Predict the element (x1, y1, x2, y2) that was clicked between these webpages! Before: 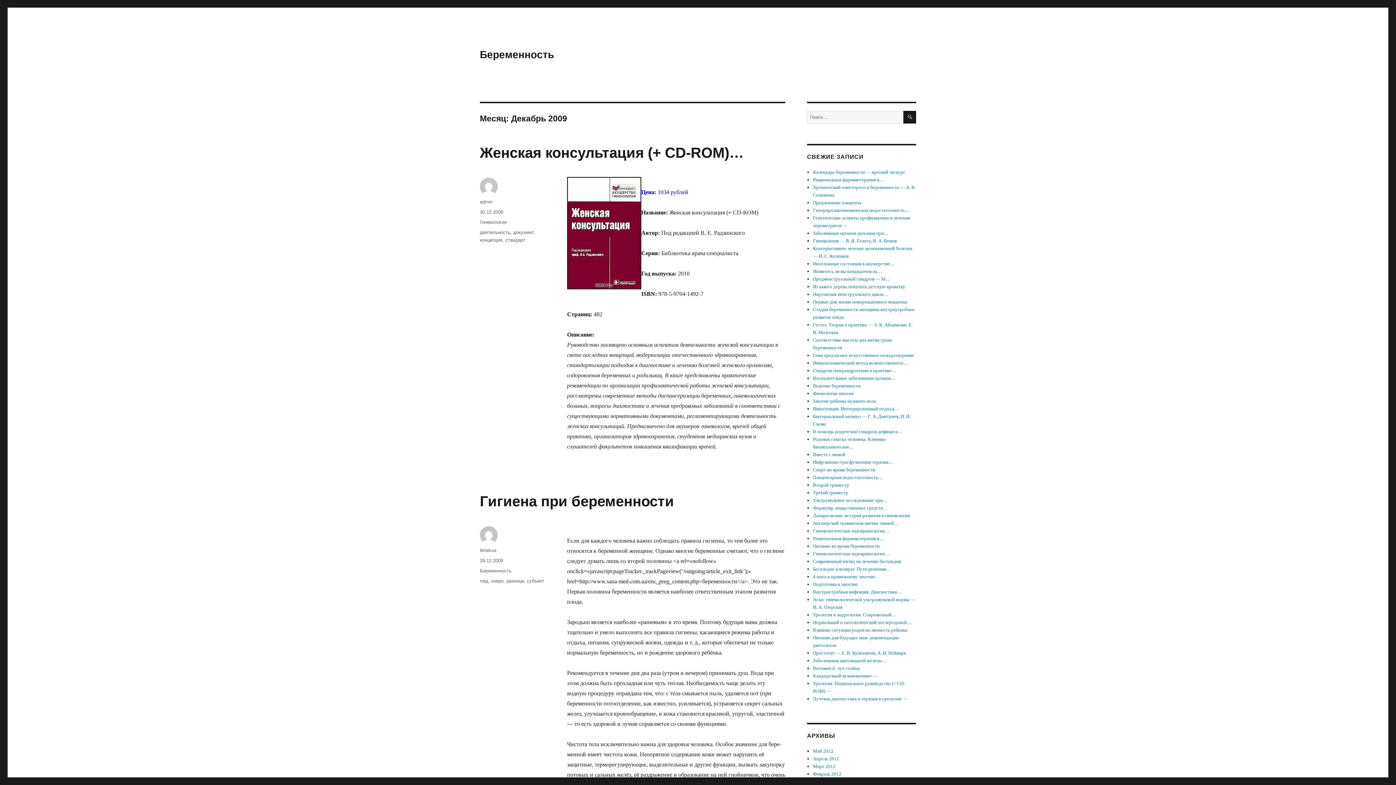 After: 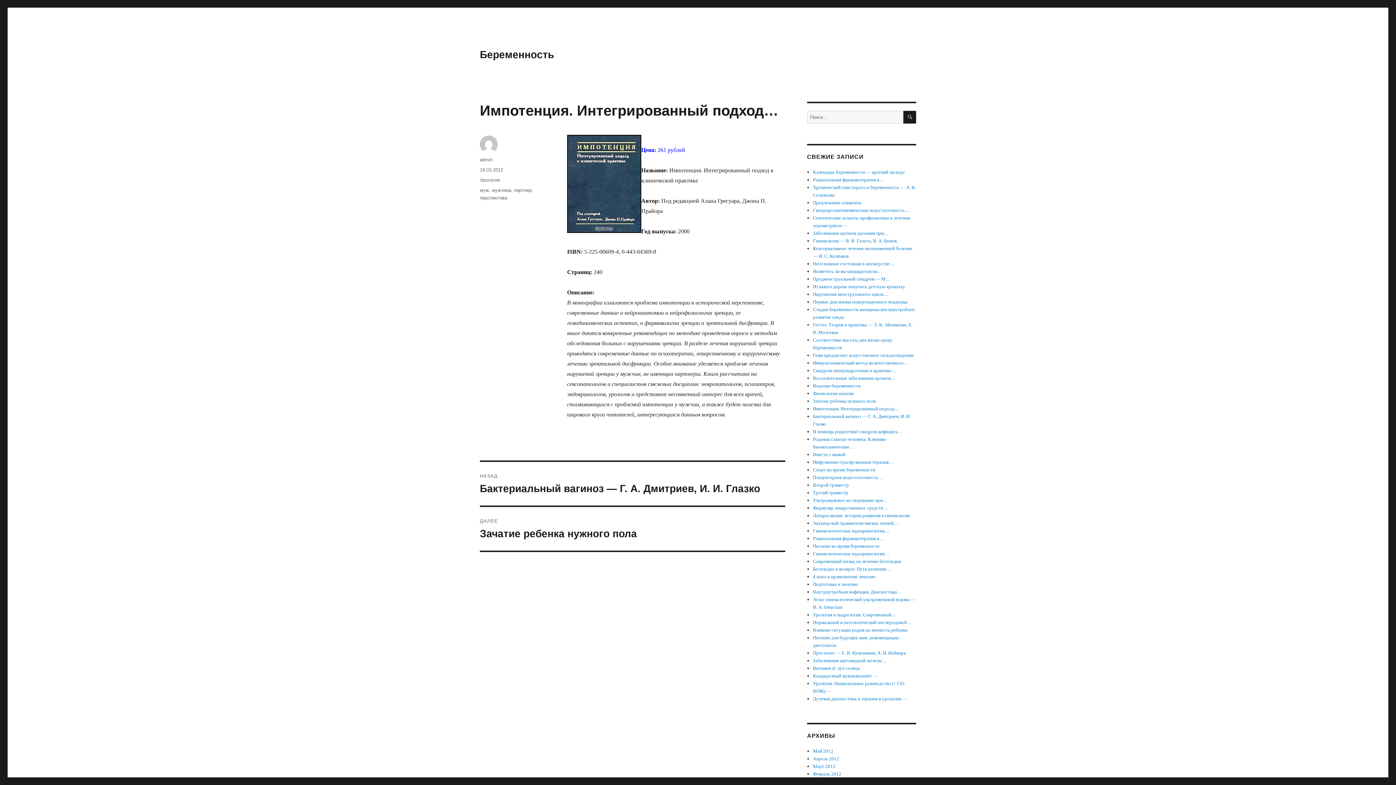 Action: label: Импотенция. Интегрированный подход… bbox: (813, 406, 899, 411)